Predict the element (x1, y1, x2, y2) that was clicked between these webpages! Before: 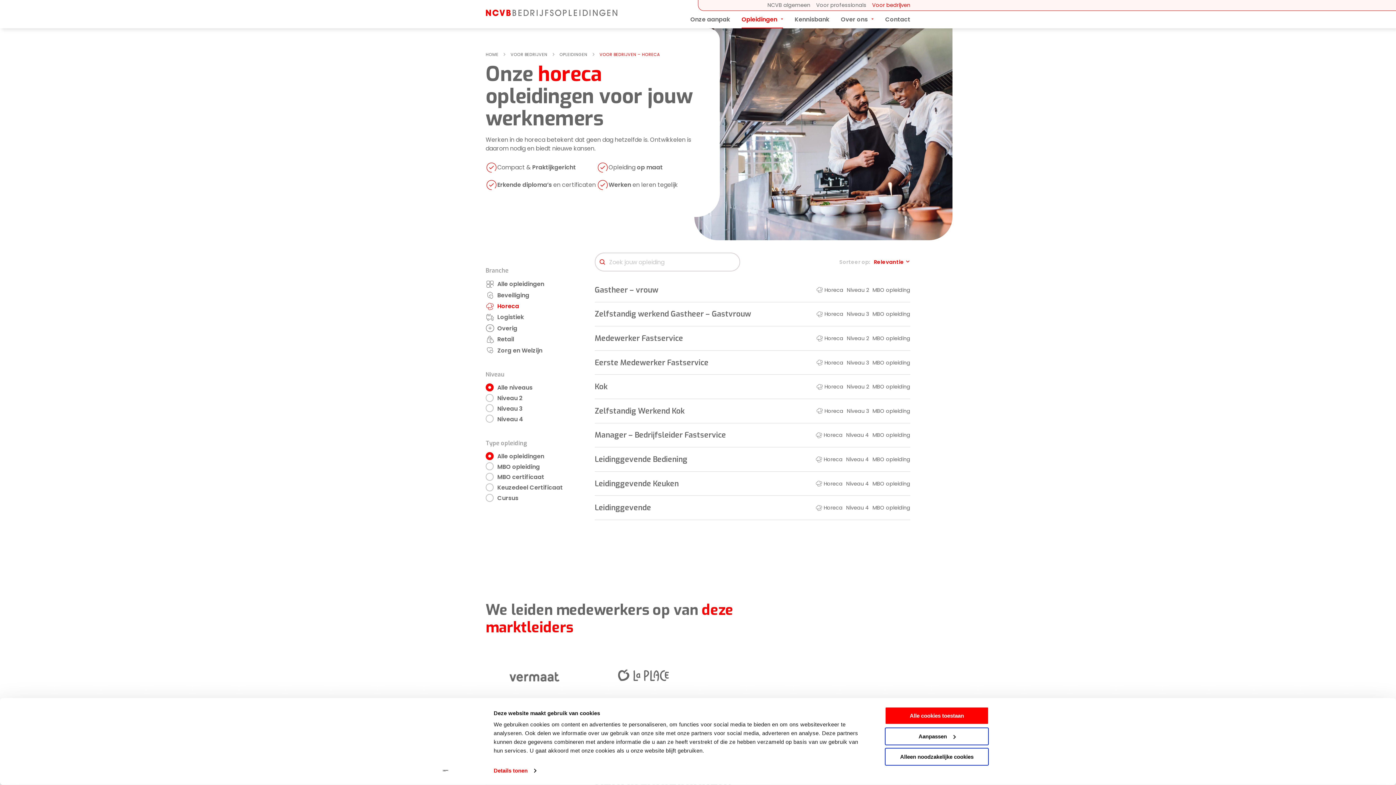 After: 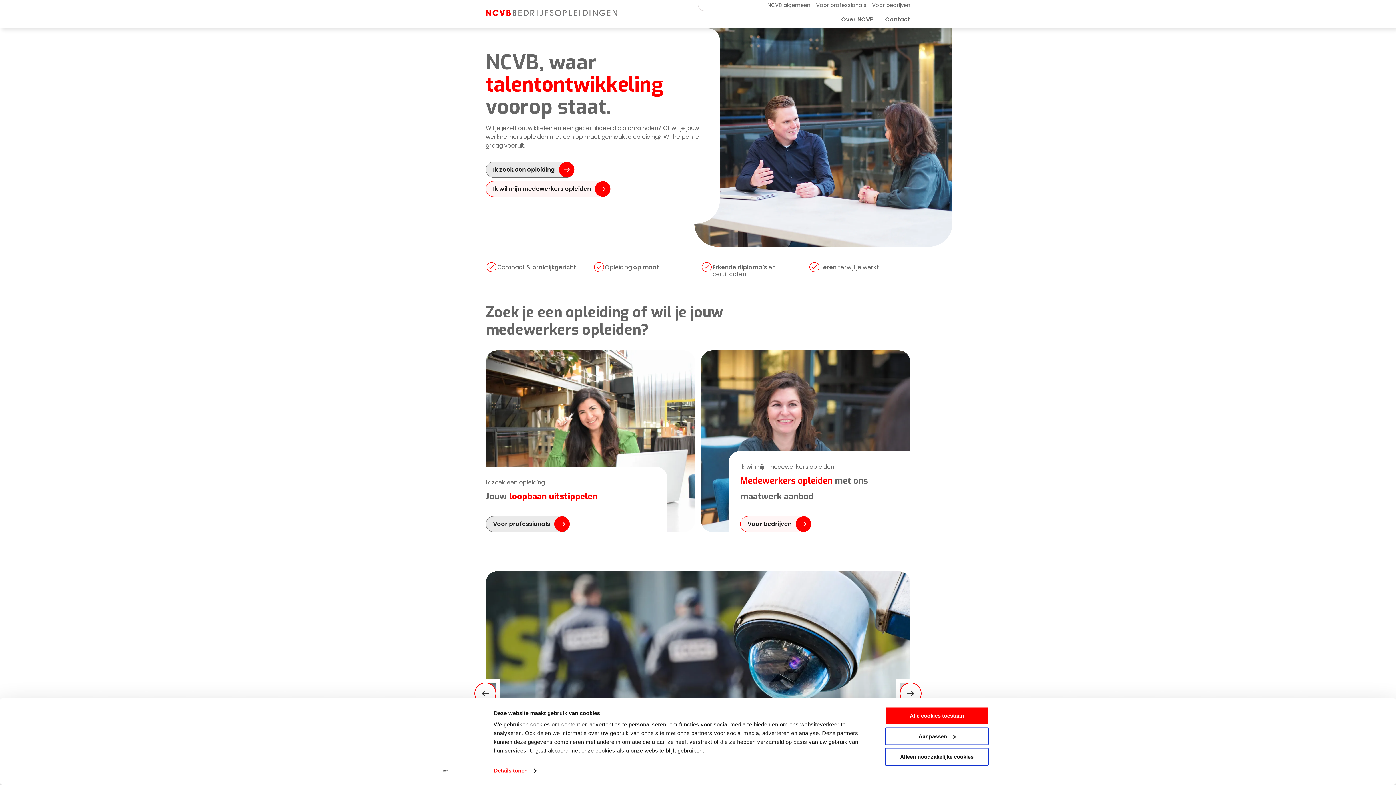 Action: bbox: (485, 51, 498, 57) label: HOME